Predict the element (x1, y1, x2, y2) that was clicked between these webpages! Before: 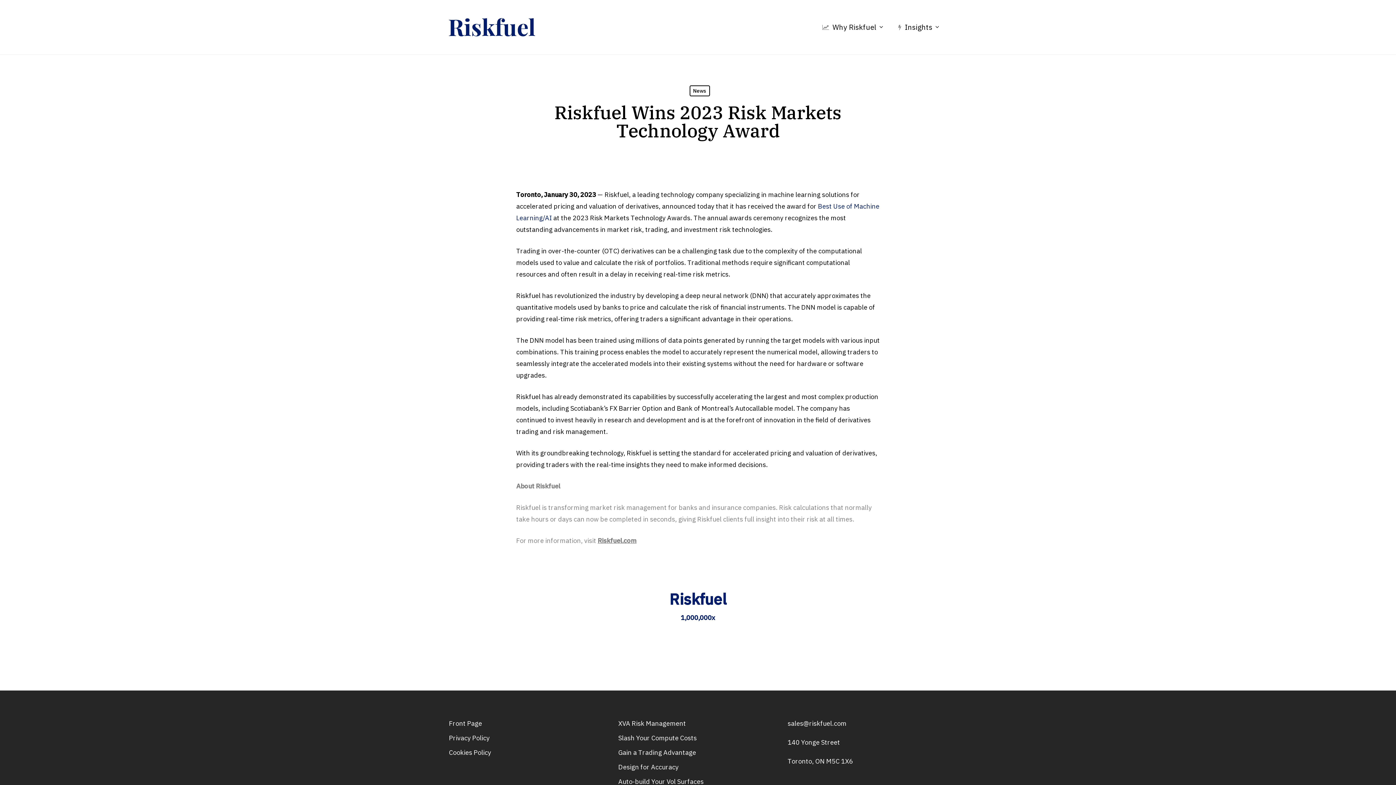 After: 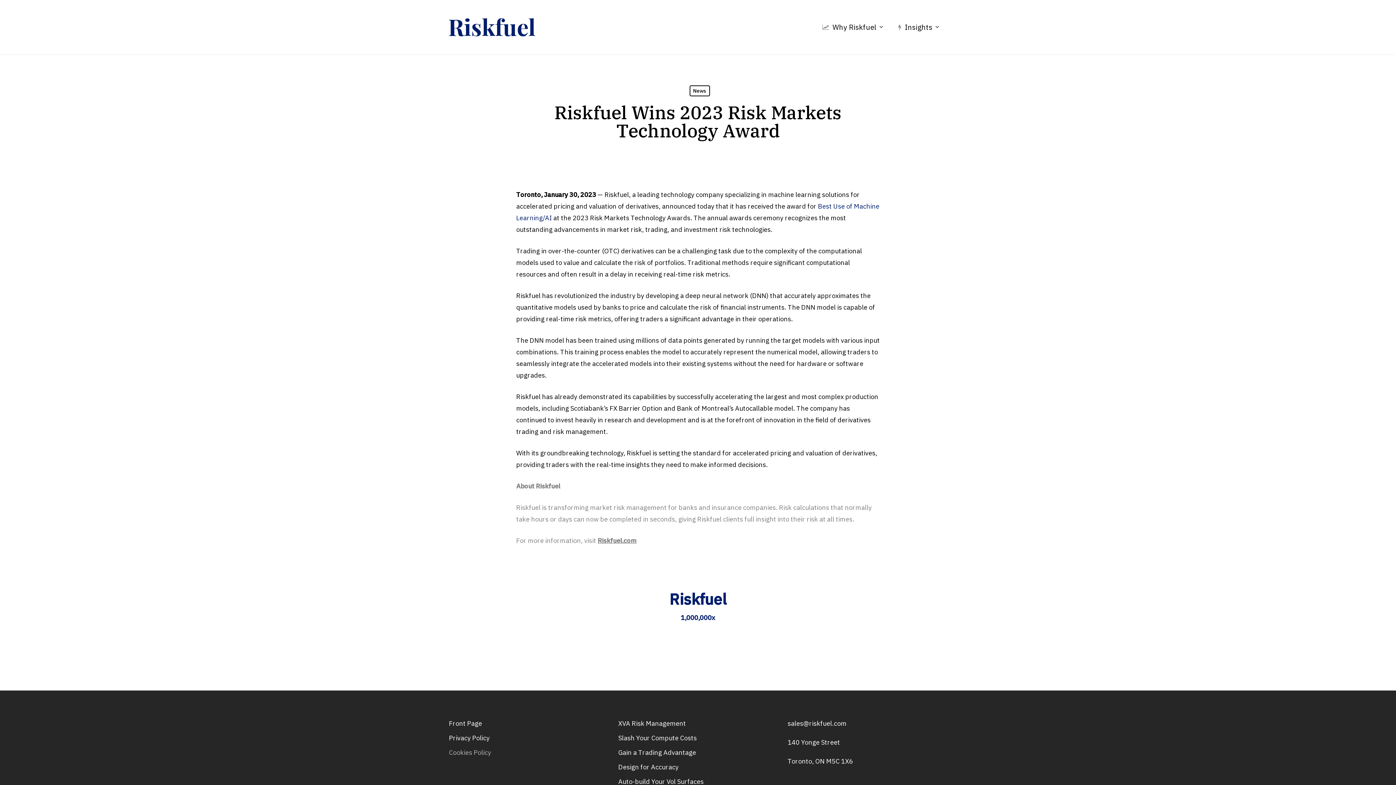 Action: bbox: (449, 747, 608, 758) label: Cookies Policy